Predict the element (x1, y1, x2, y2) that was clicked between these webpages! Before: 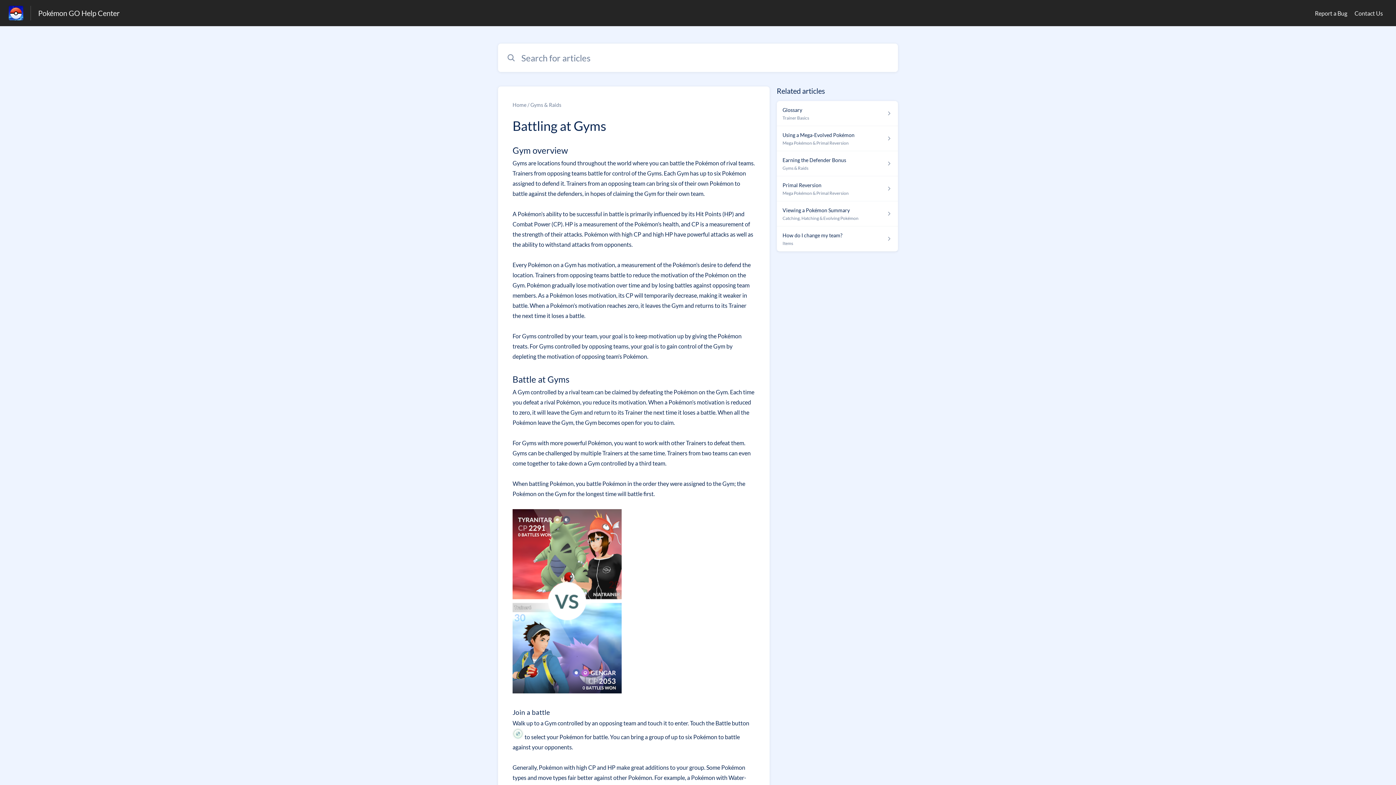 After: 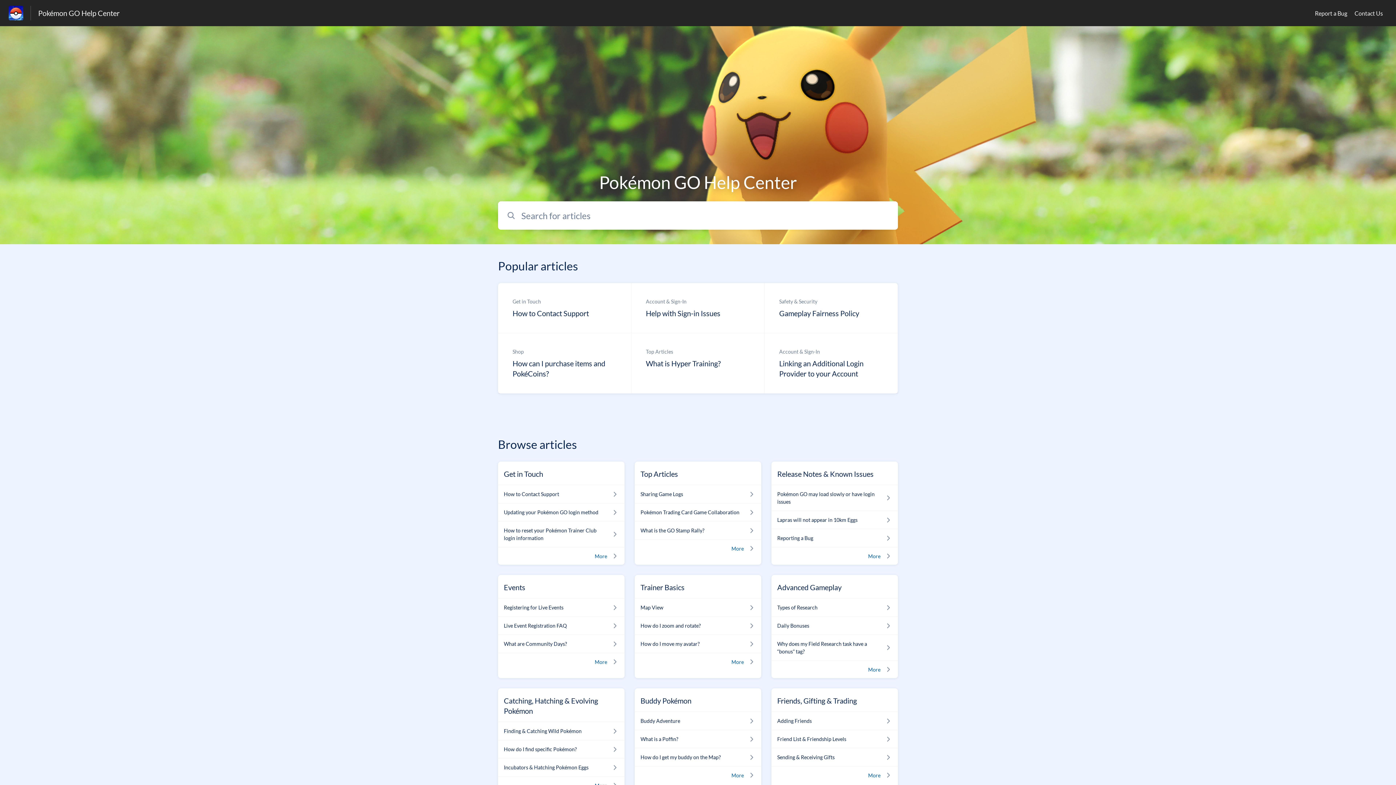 Action: bbox: (38, 8, 119, 17) label: Pokémon GO Help Center